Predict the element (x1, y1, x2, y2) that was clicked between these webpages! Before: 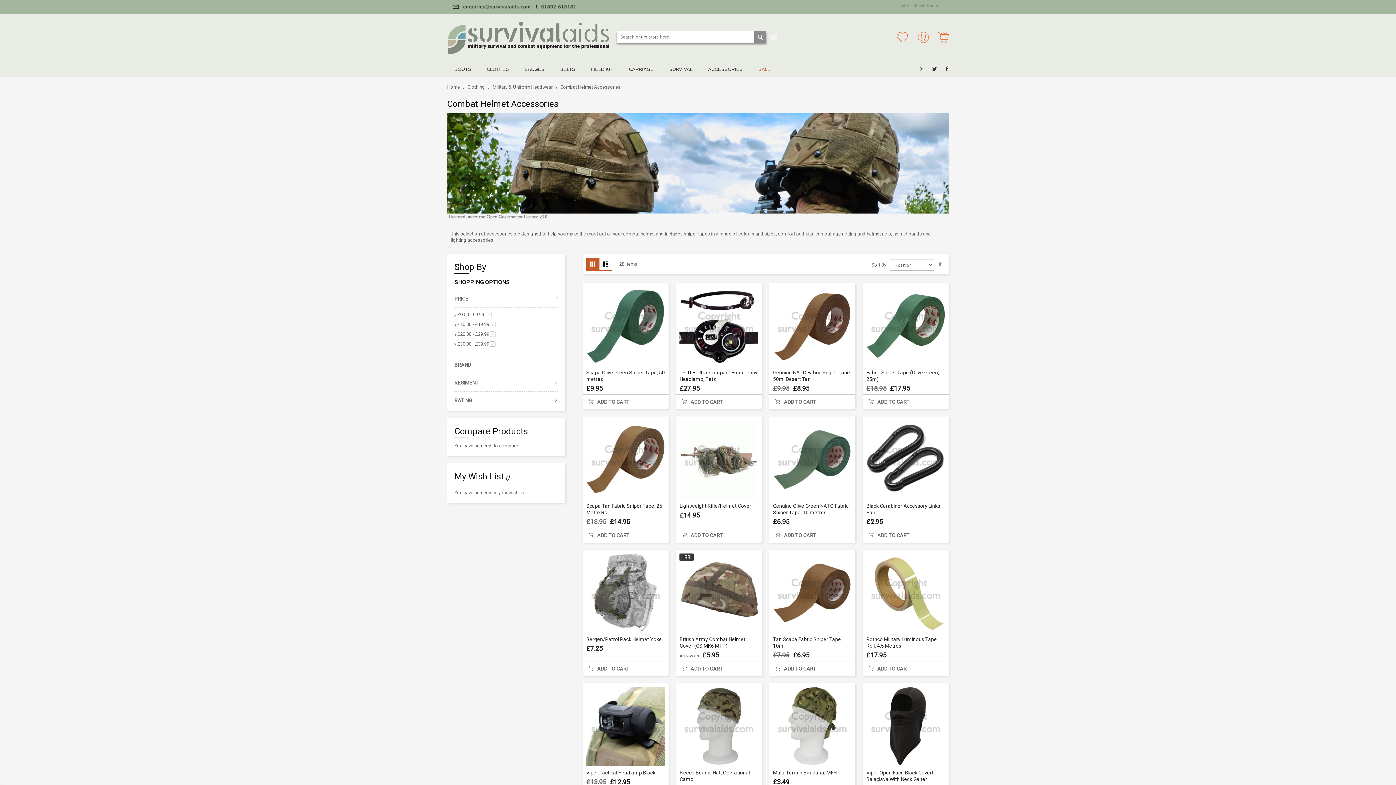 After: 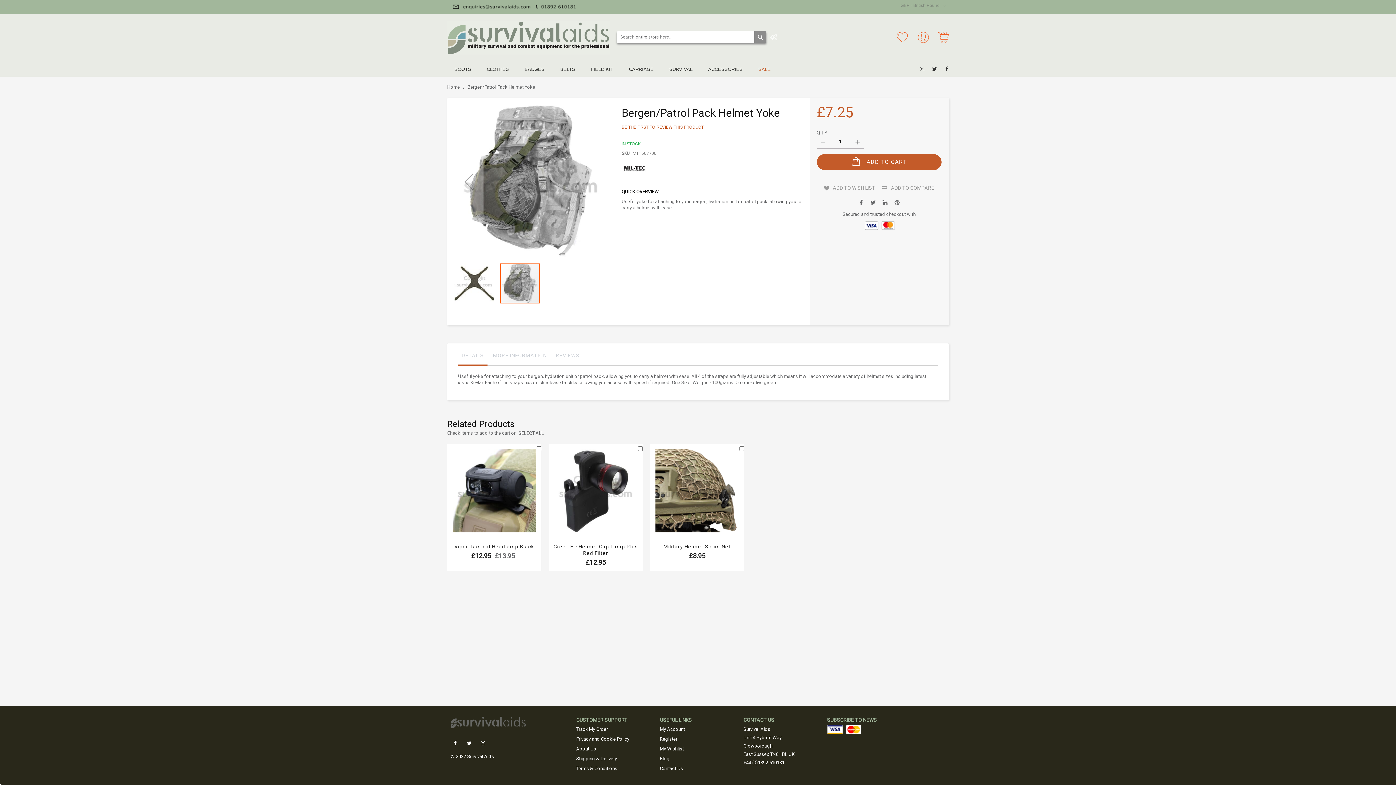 Action: label: Bergen/Patrol Pack Helmet Yoke bbox: (586, 636, 662, 642)